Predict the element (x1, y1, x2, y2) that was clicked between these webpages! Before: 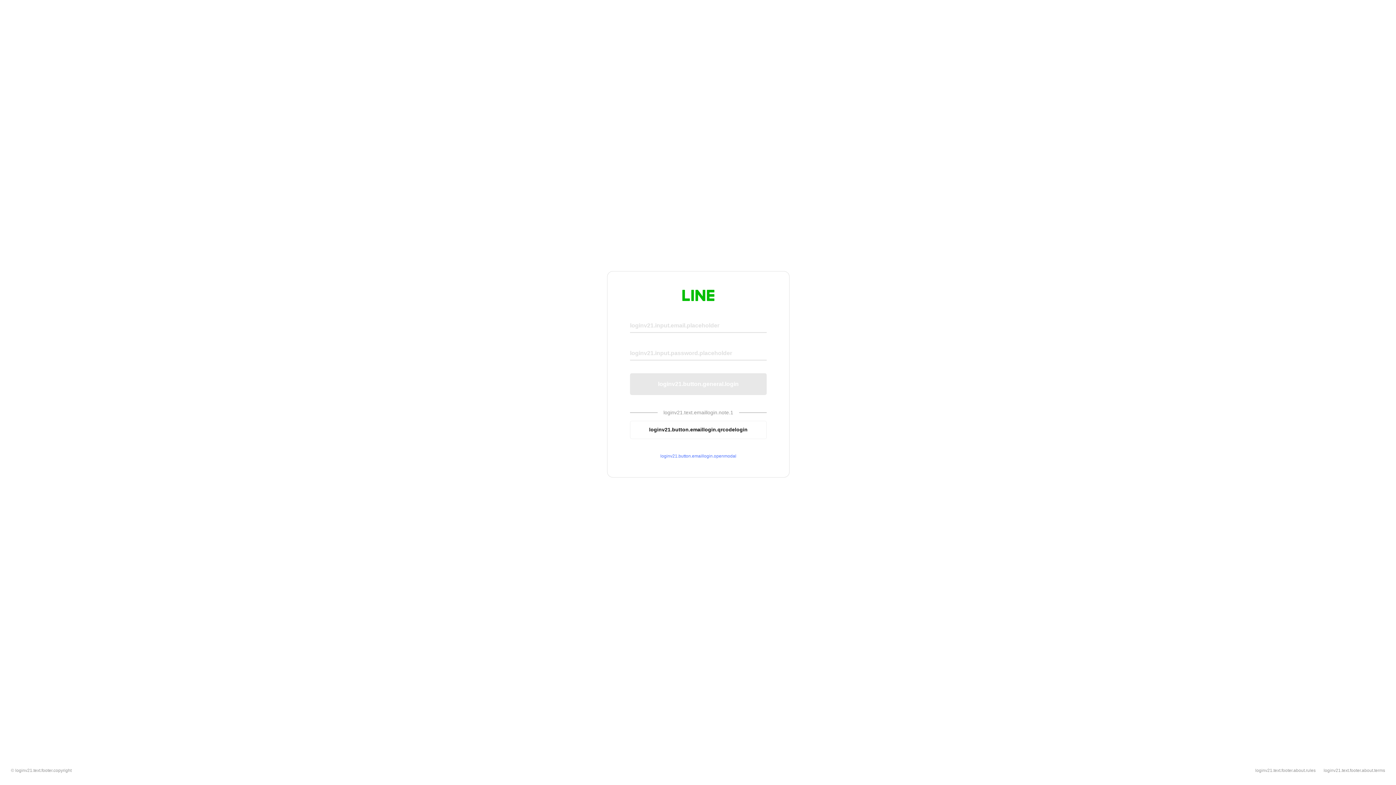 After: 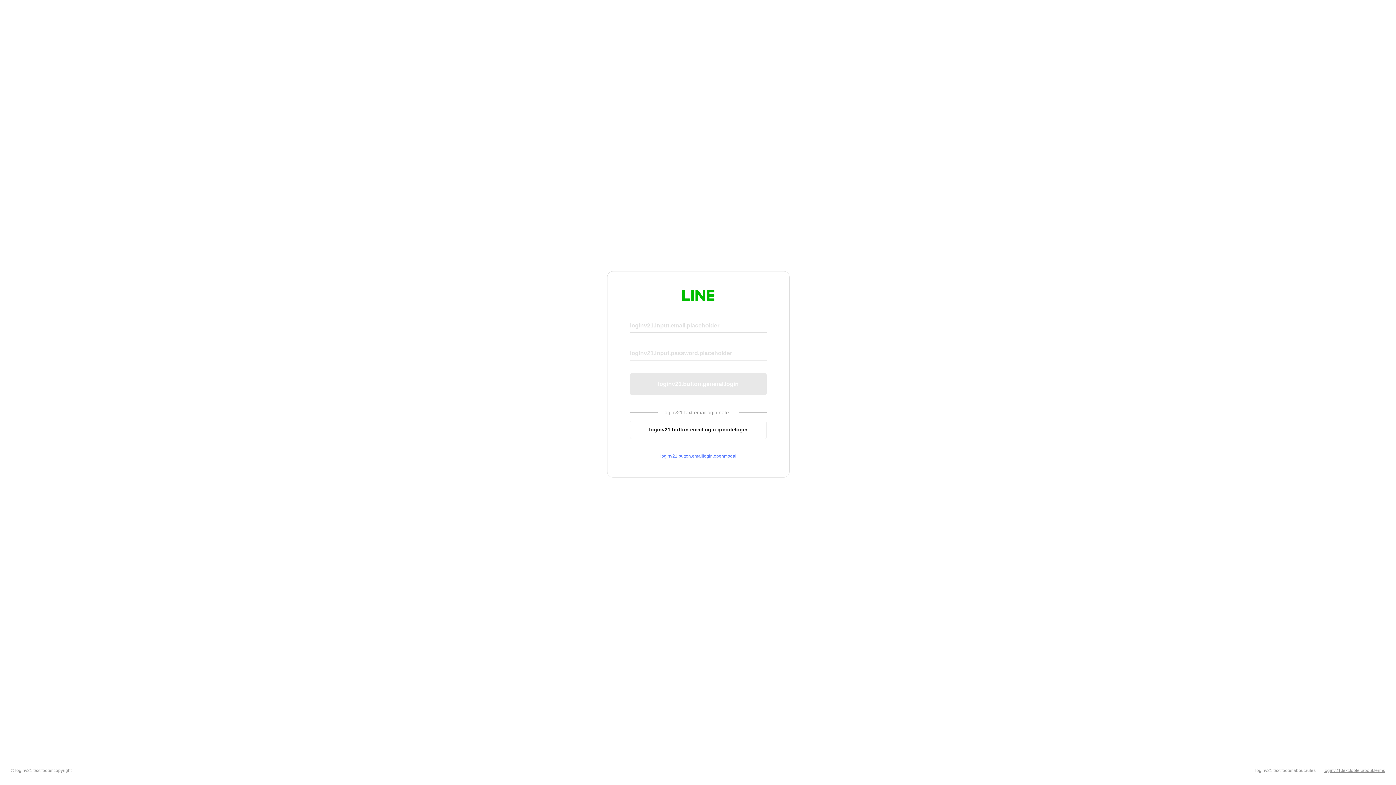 Action: label: loginv21.text.footer.about.terms bbox: (1324, 768, 1385, 773)